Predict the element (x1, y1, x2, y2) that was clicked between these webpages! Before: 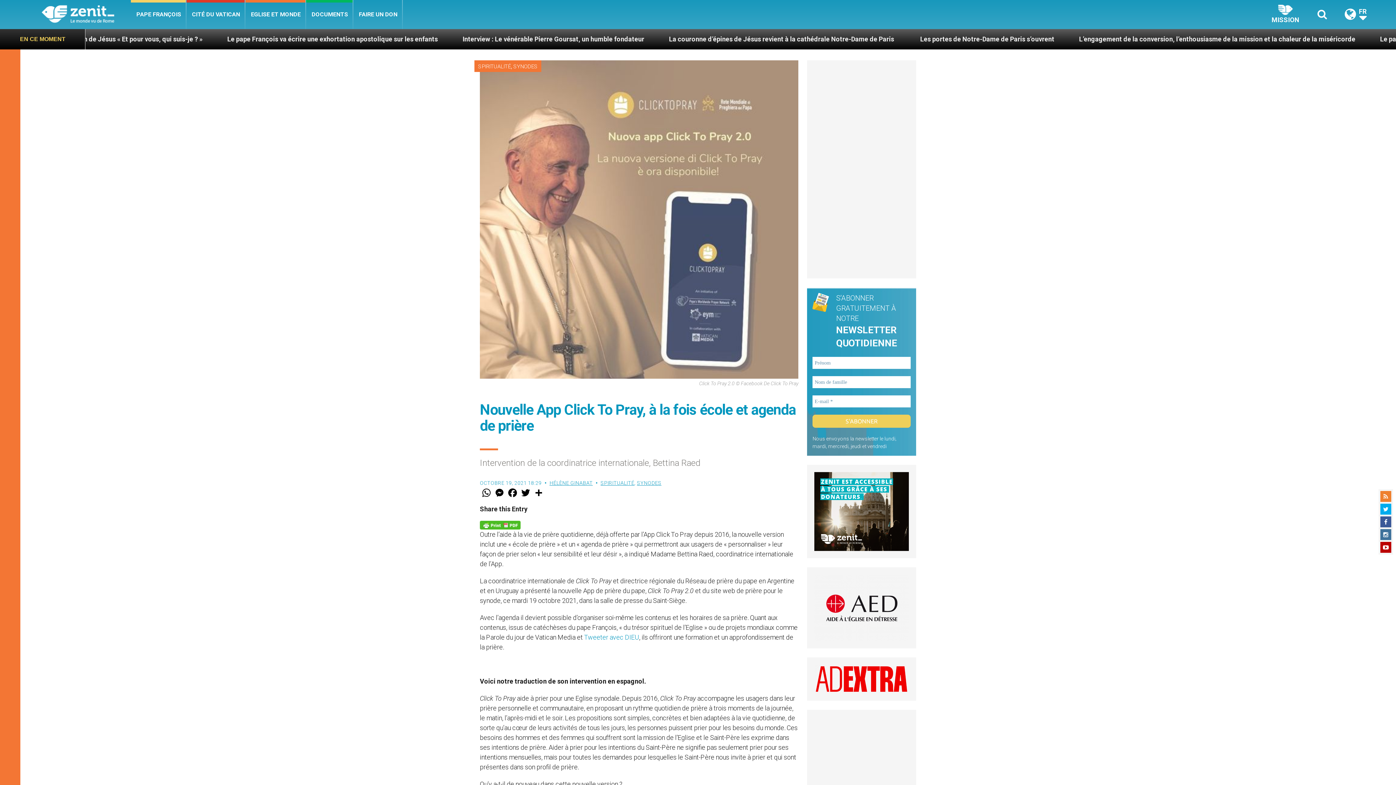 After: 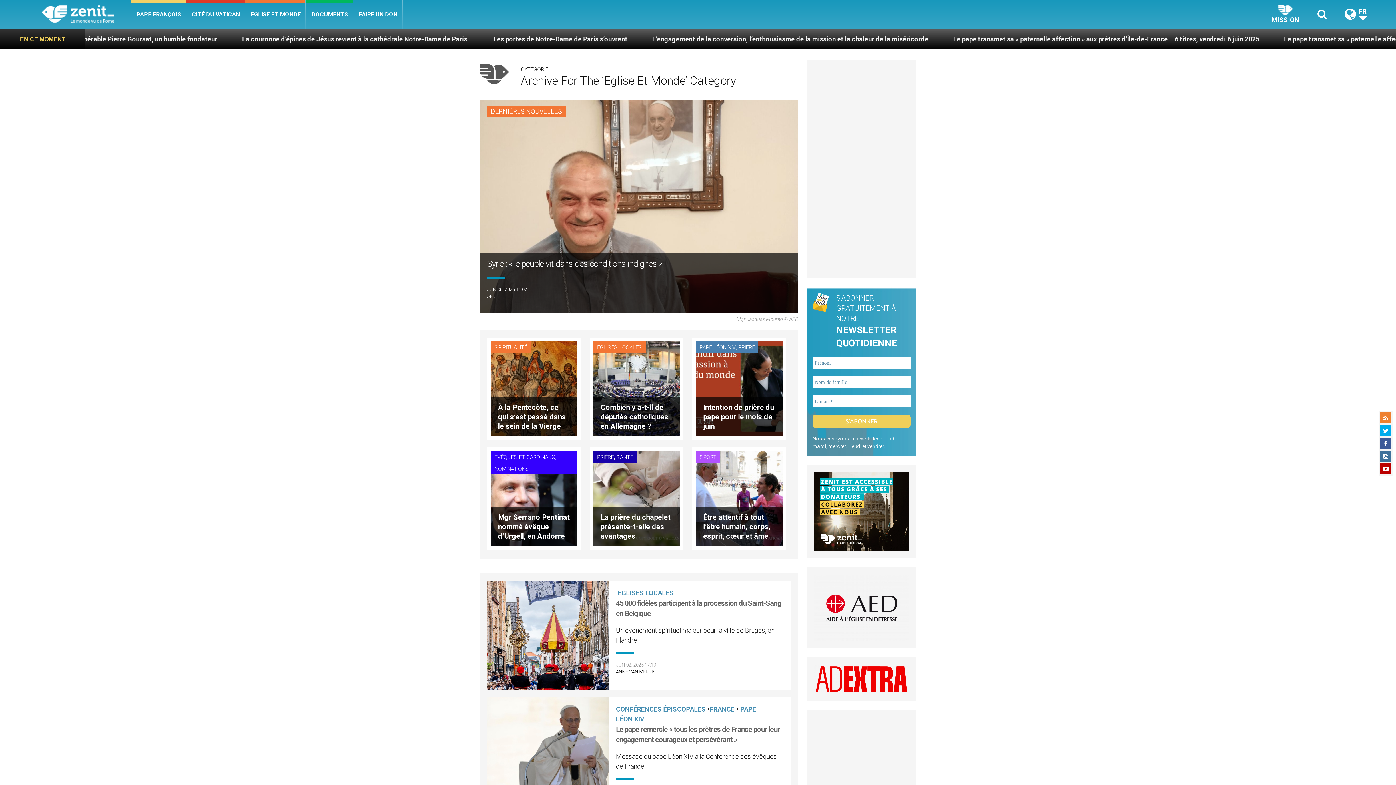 Action: bbox: (245, 0, 306, 29) label: EGLISE ET MONDE